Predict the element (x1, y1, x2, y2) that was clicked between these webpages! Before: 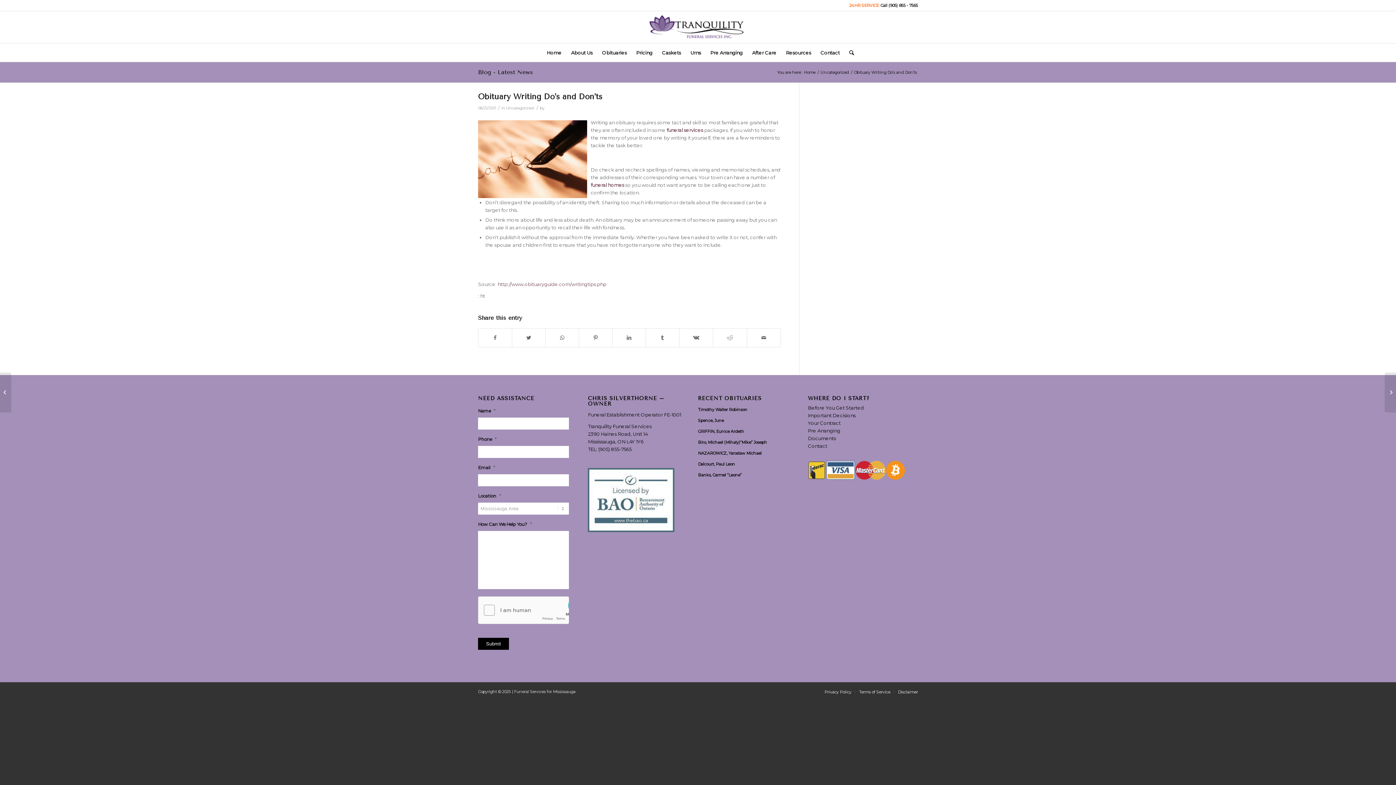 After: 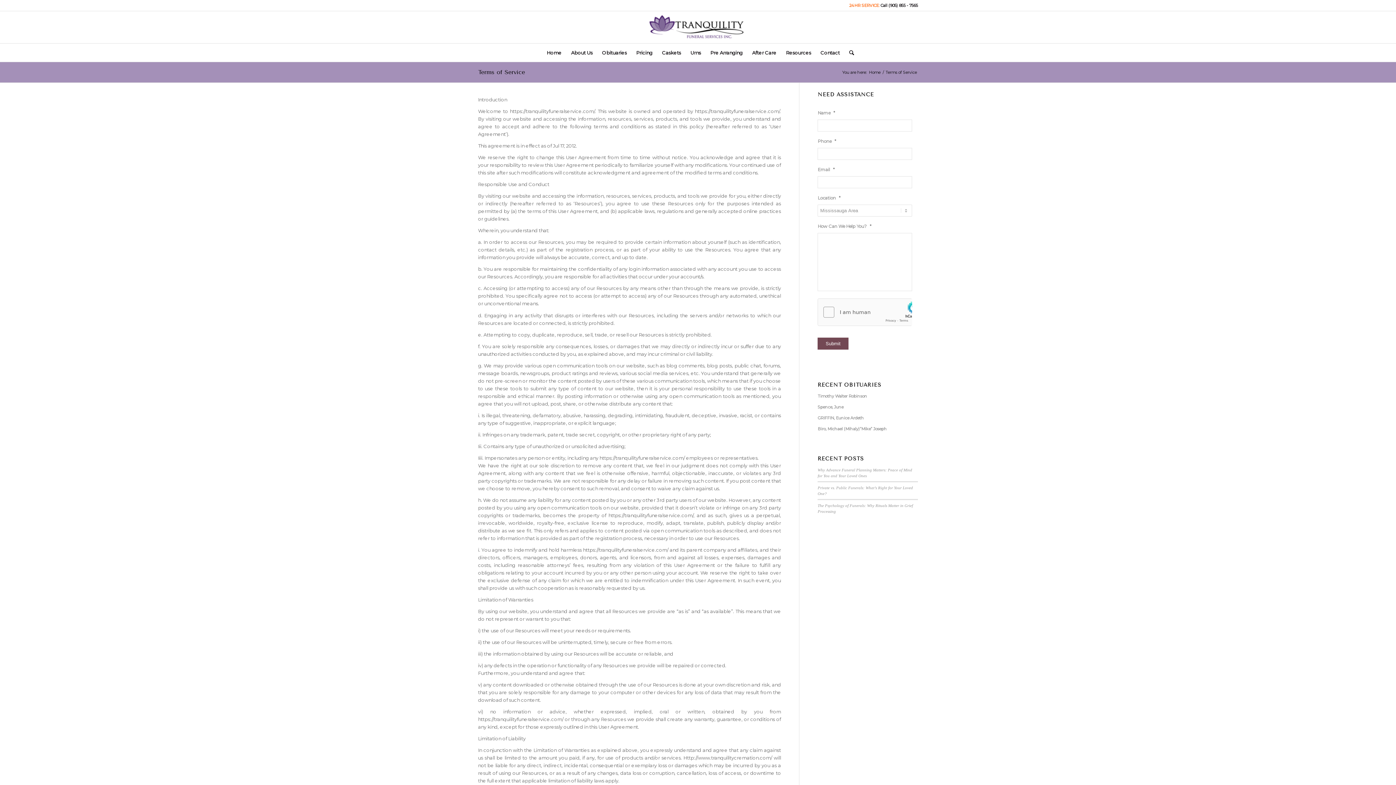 Action: bbox: (859, 689, 890, 695) label: Terms of Service